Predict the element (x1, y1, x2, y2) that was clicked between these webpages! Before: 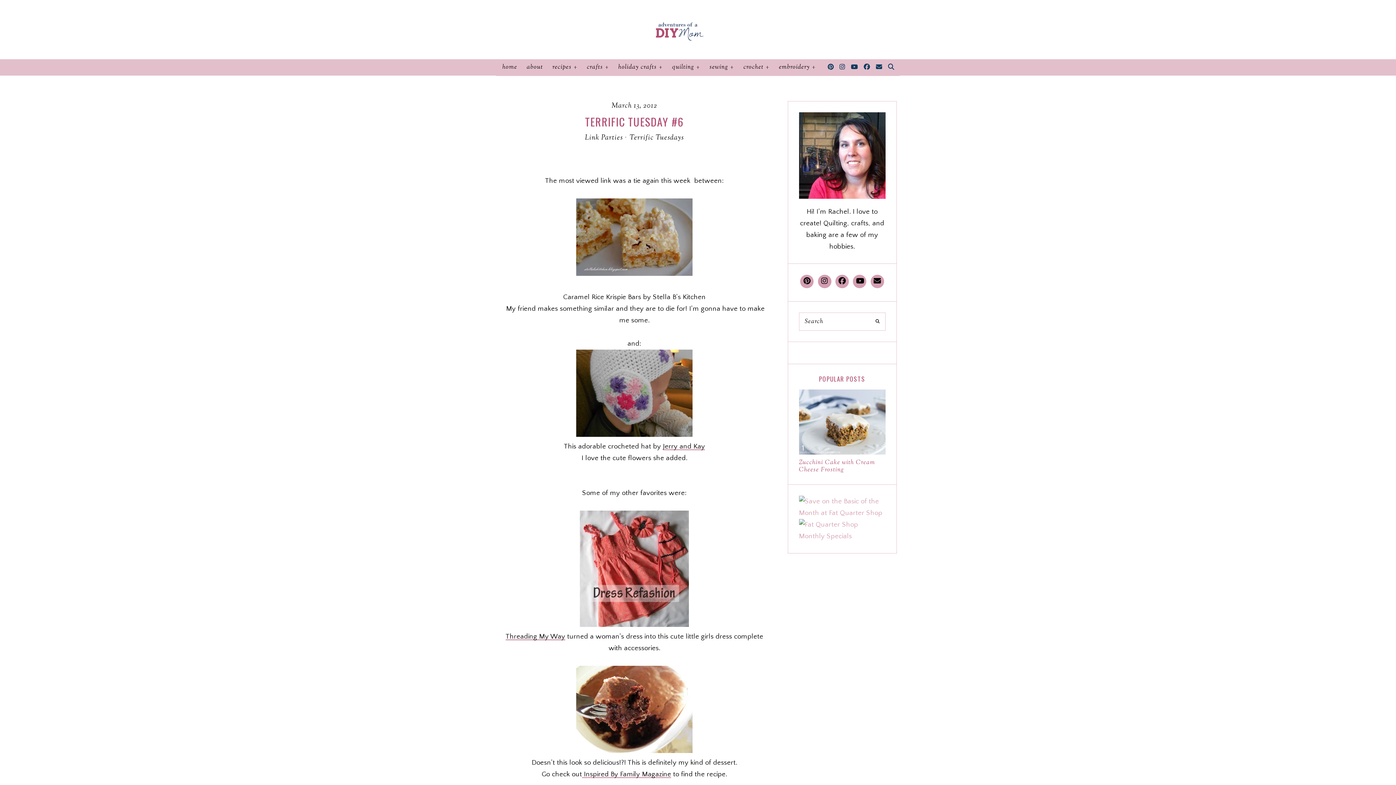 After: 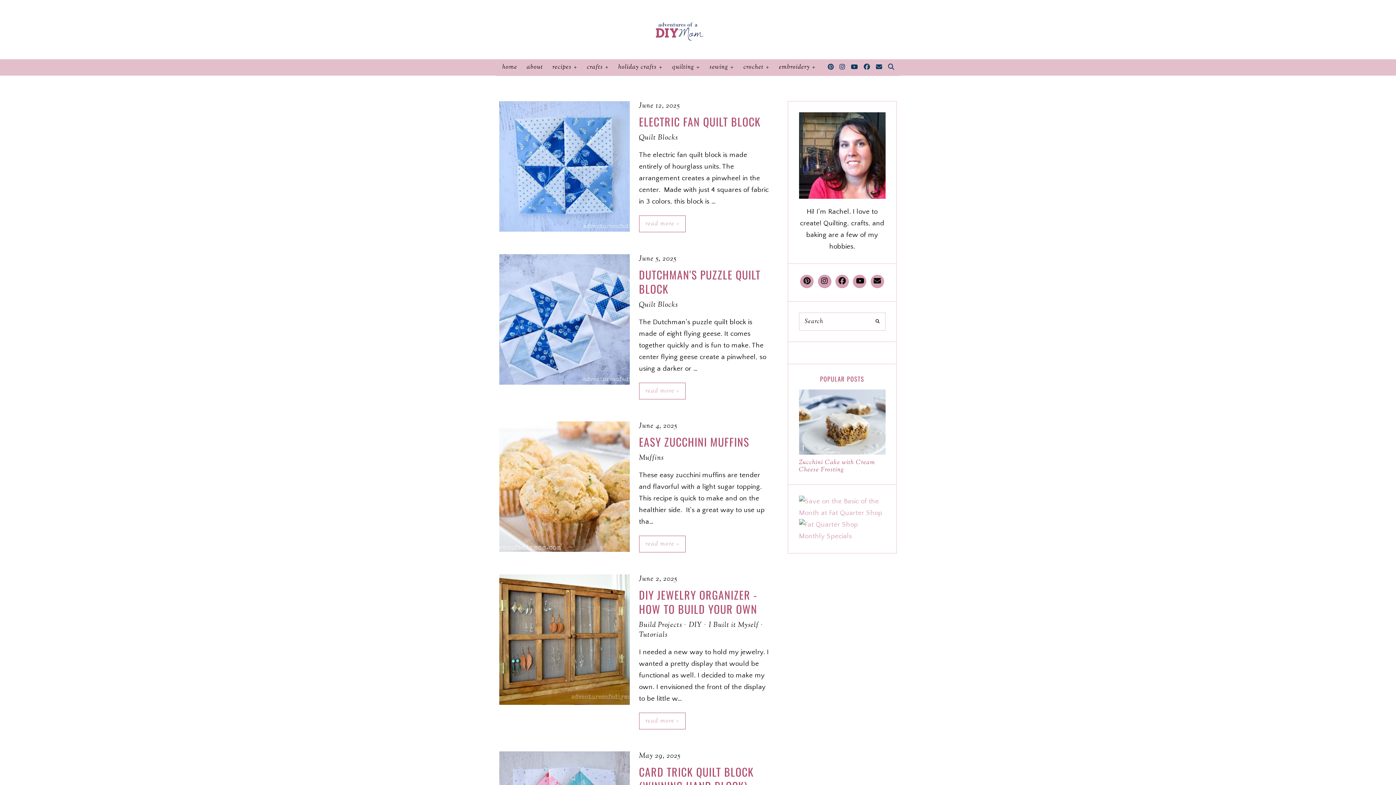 Action: bbox: (652, 34, 743, 42)